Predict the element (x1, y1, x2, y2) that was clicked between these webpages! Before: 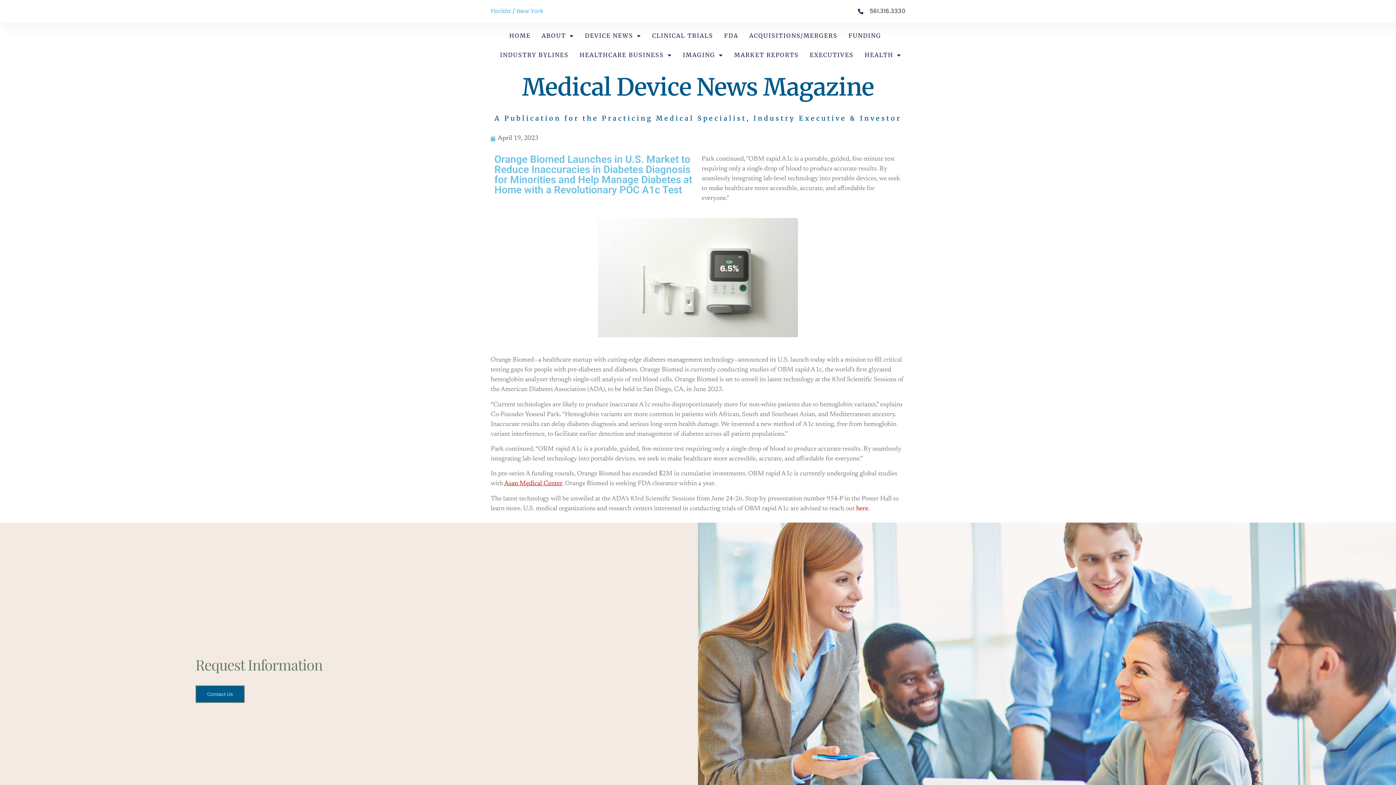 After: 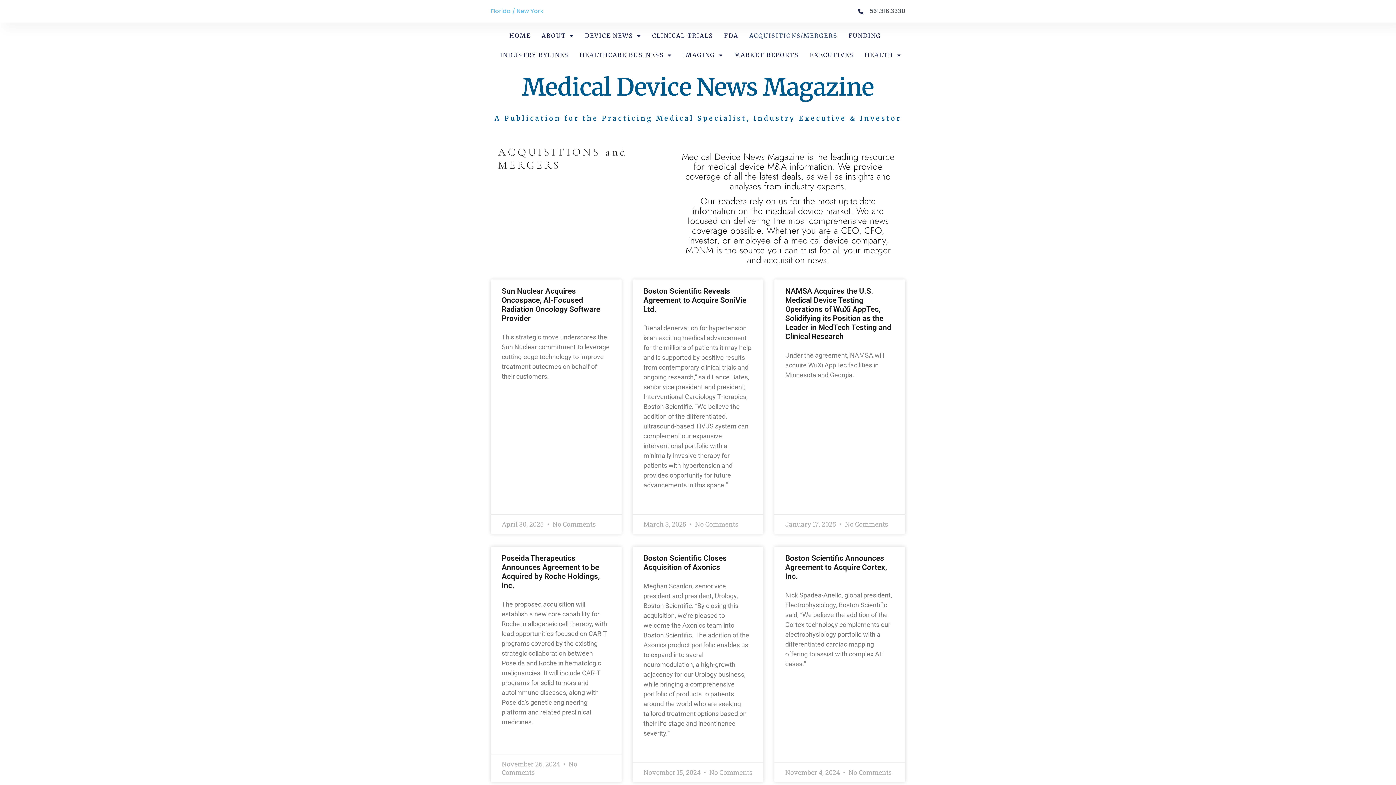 Action: bbox: (749, 26, 837, 45) label: ACQUISITIONS/MERGERS